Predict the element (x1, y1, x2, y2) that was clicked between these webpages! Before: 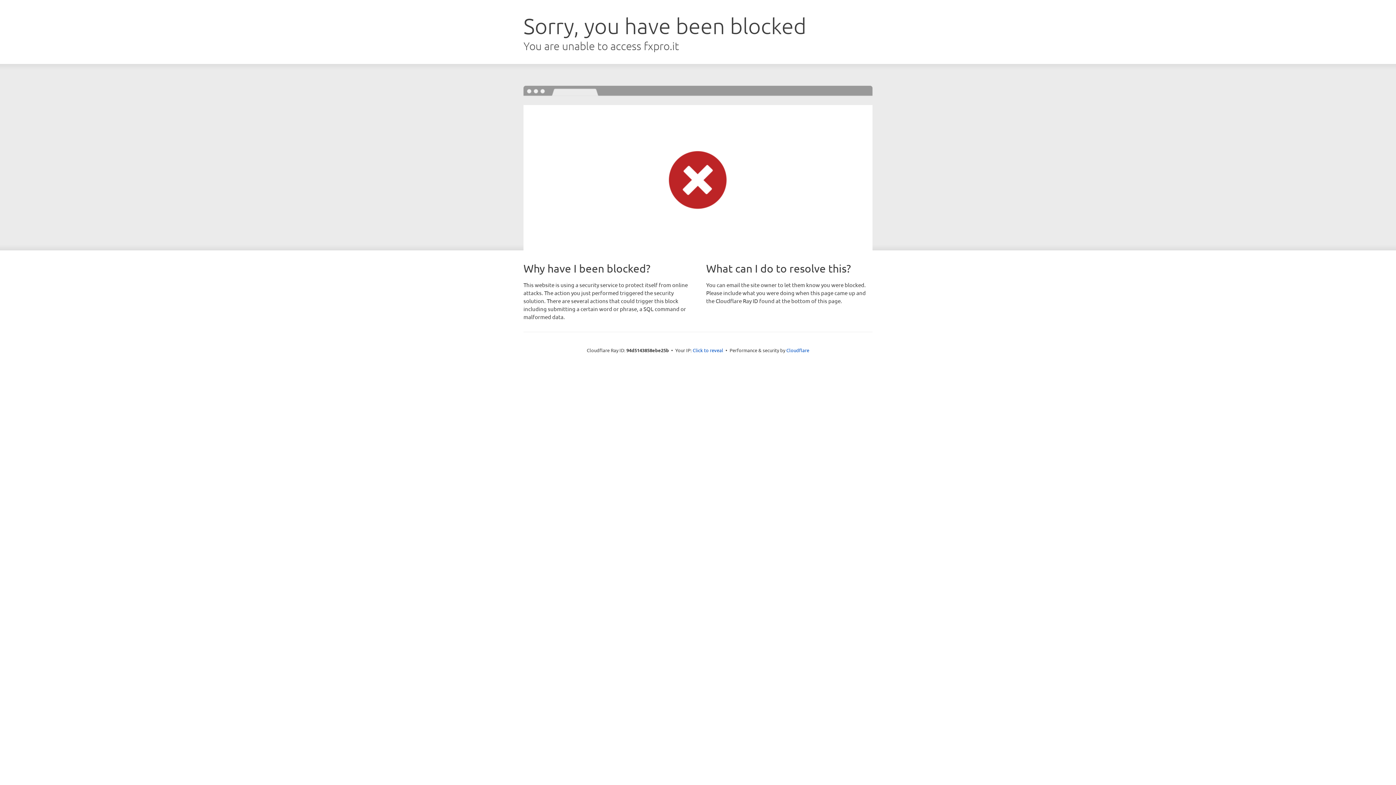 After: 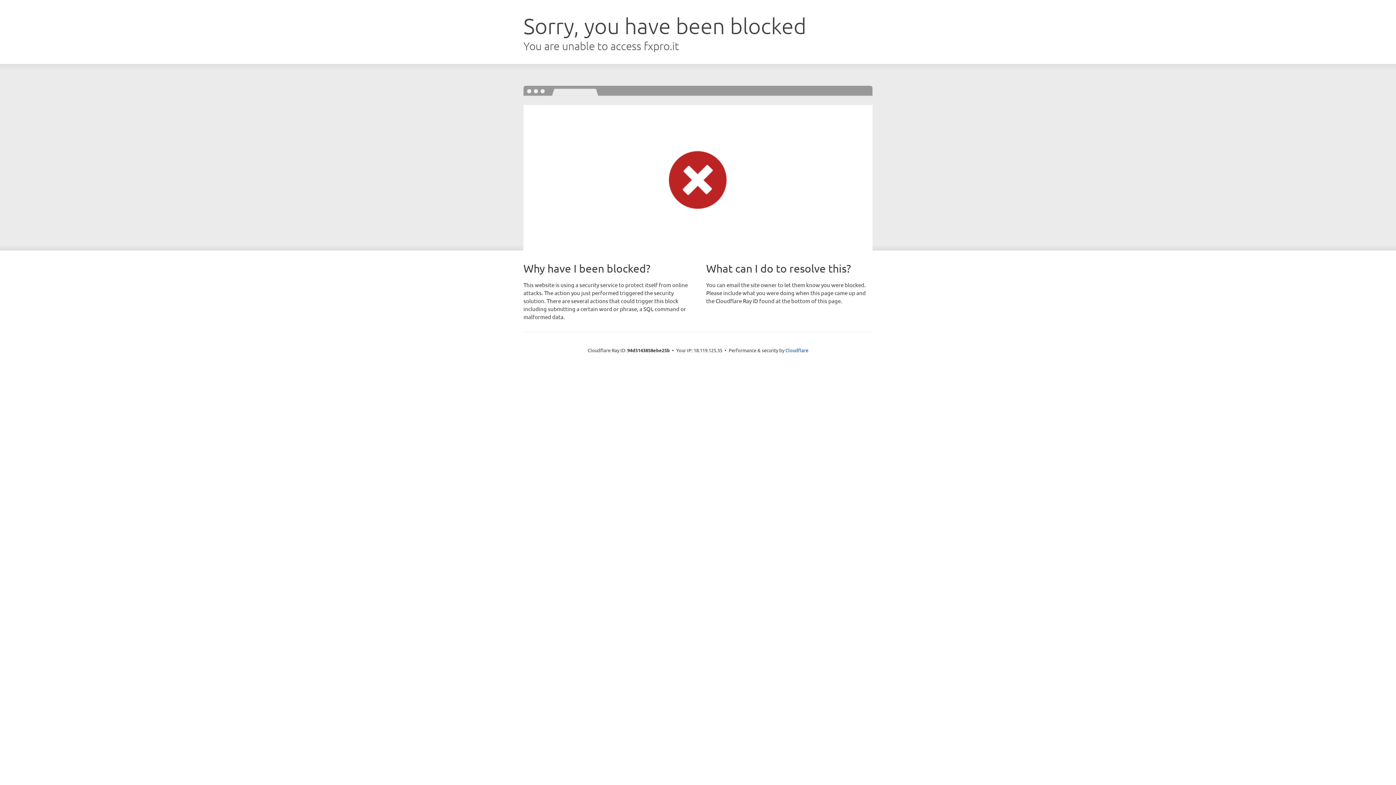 Action: bbox: (692, 346, 723, 353) label: Click to reveal